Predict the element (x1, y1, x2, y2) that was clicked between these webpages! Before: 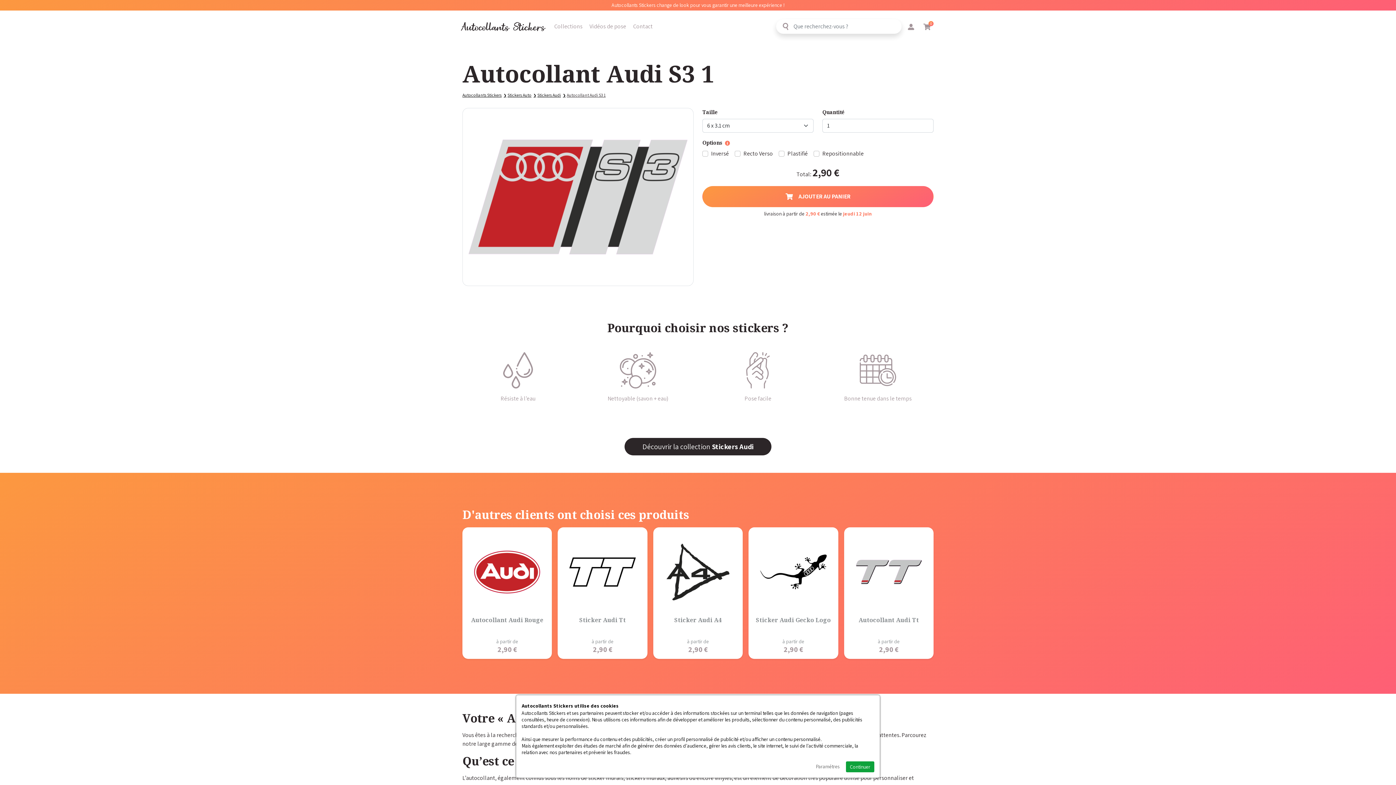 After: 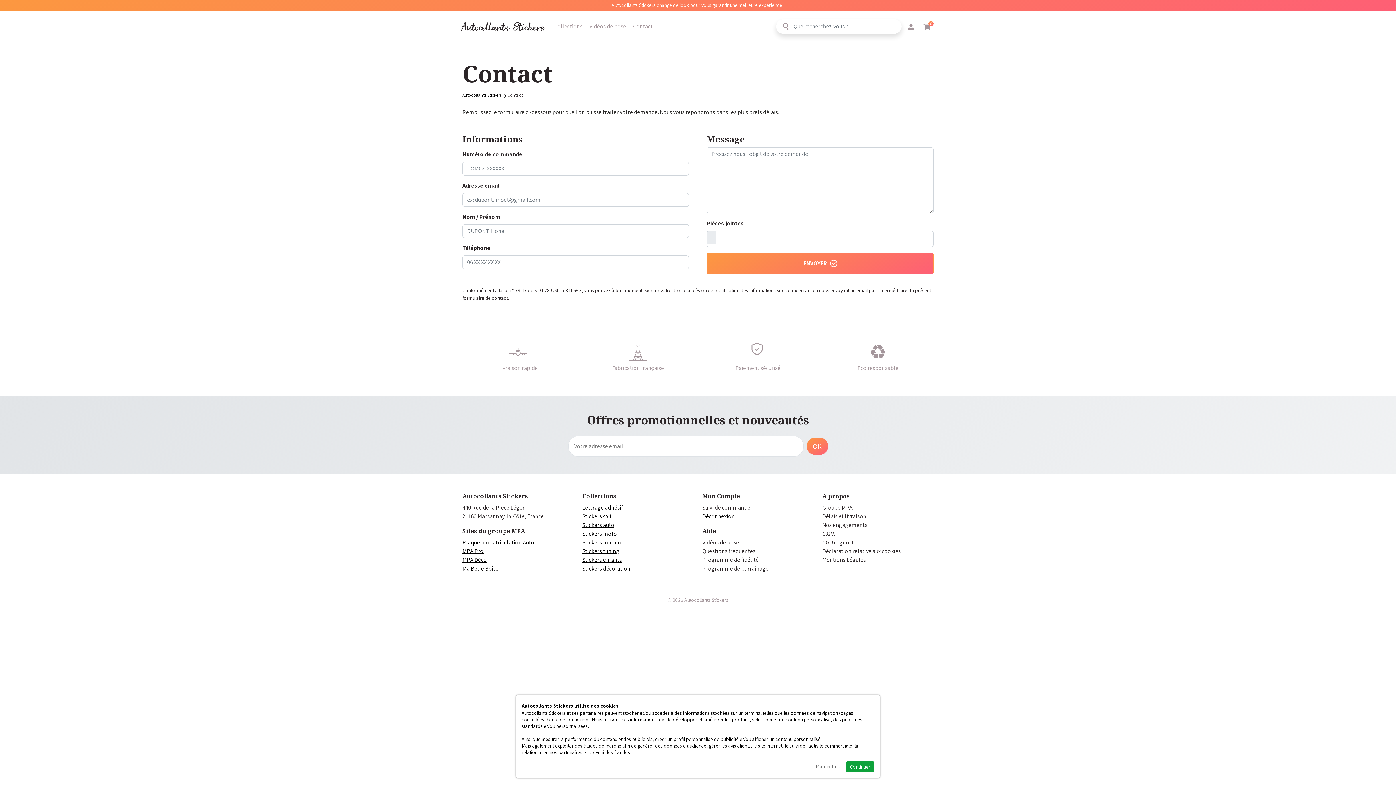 Action: bbox: (633, 16, 652, 36) label: Contact